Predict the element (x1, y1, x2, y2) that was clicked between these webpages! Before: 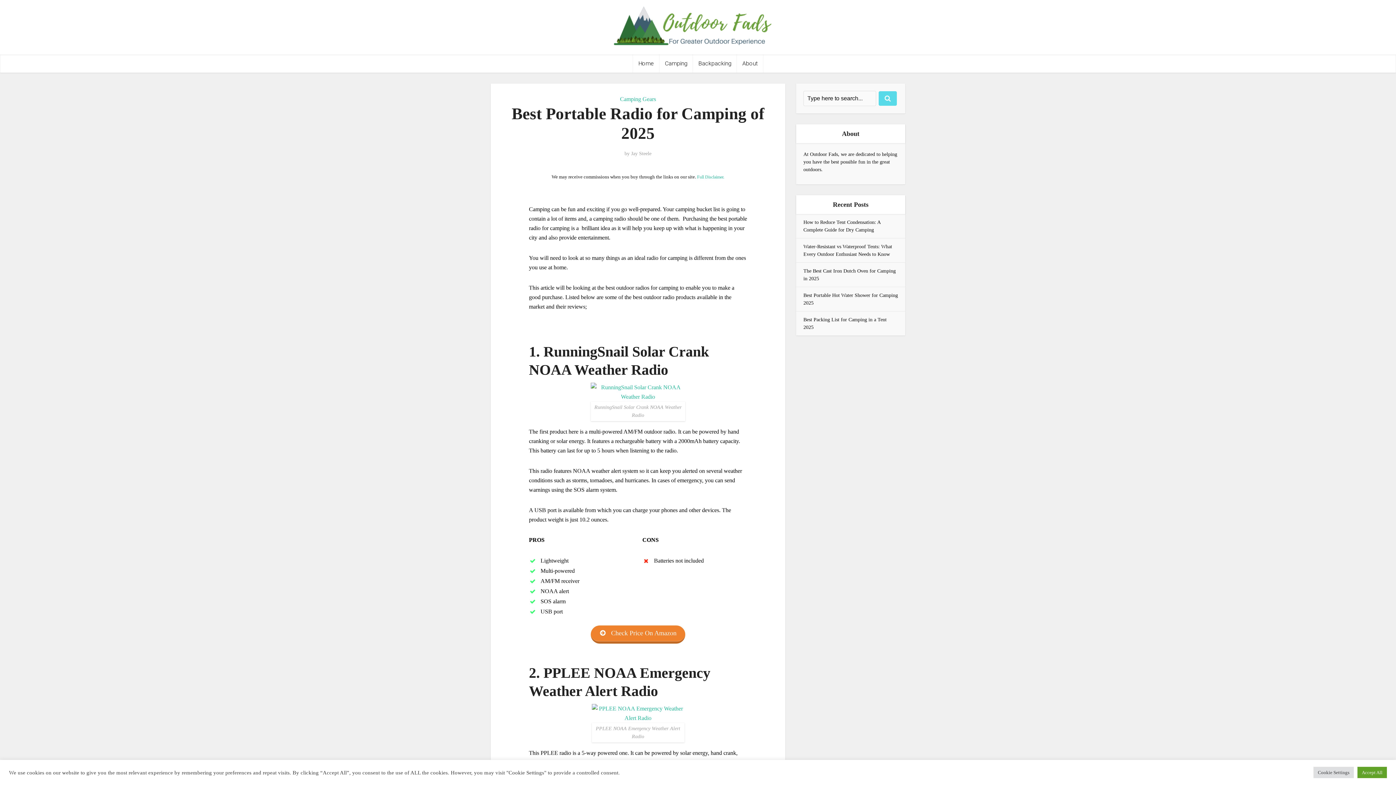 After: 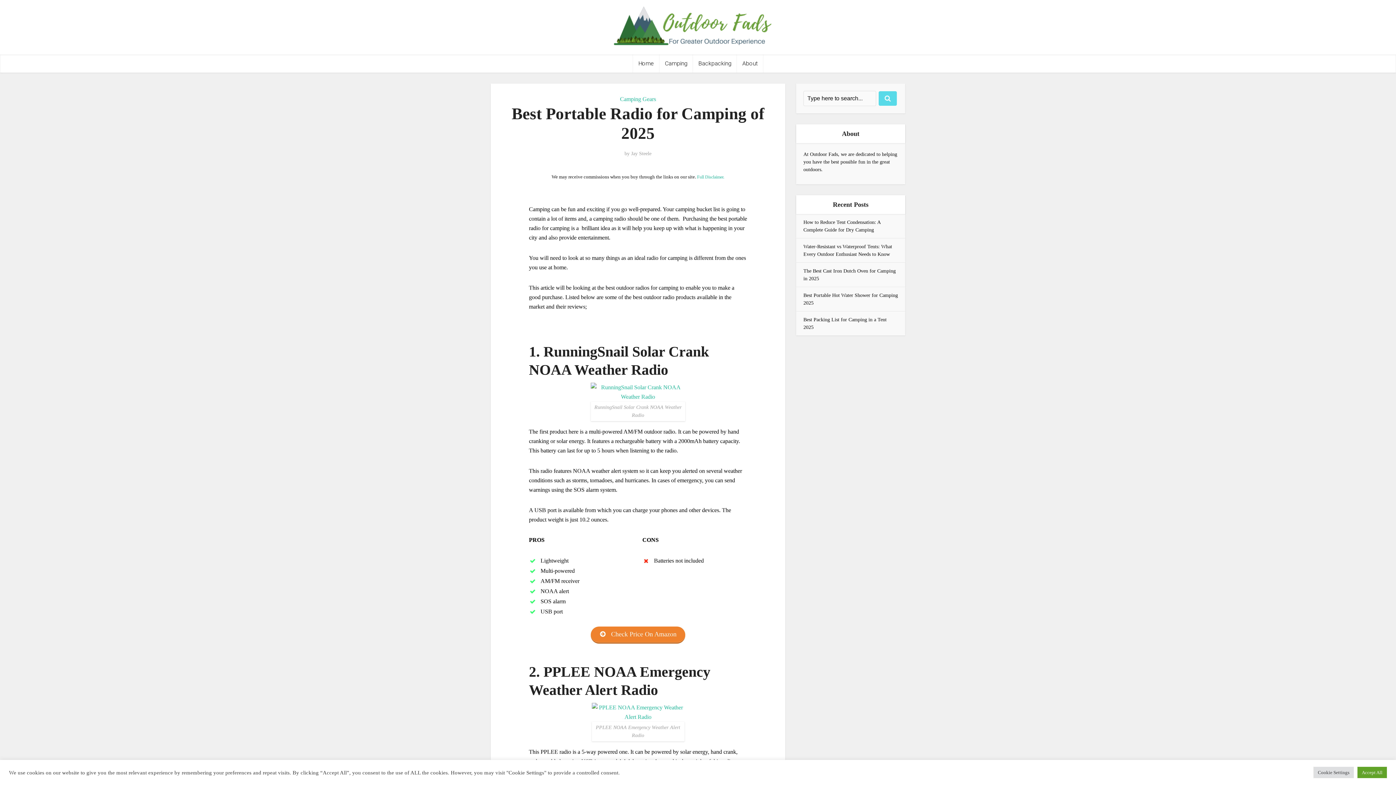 Action: bbox: (590, 625, 685, 644) label:  Check Price On Amazon